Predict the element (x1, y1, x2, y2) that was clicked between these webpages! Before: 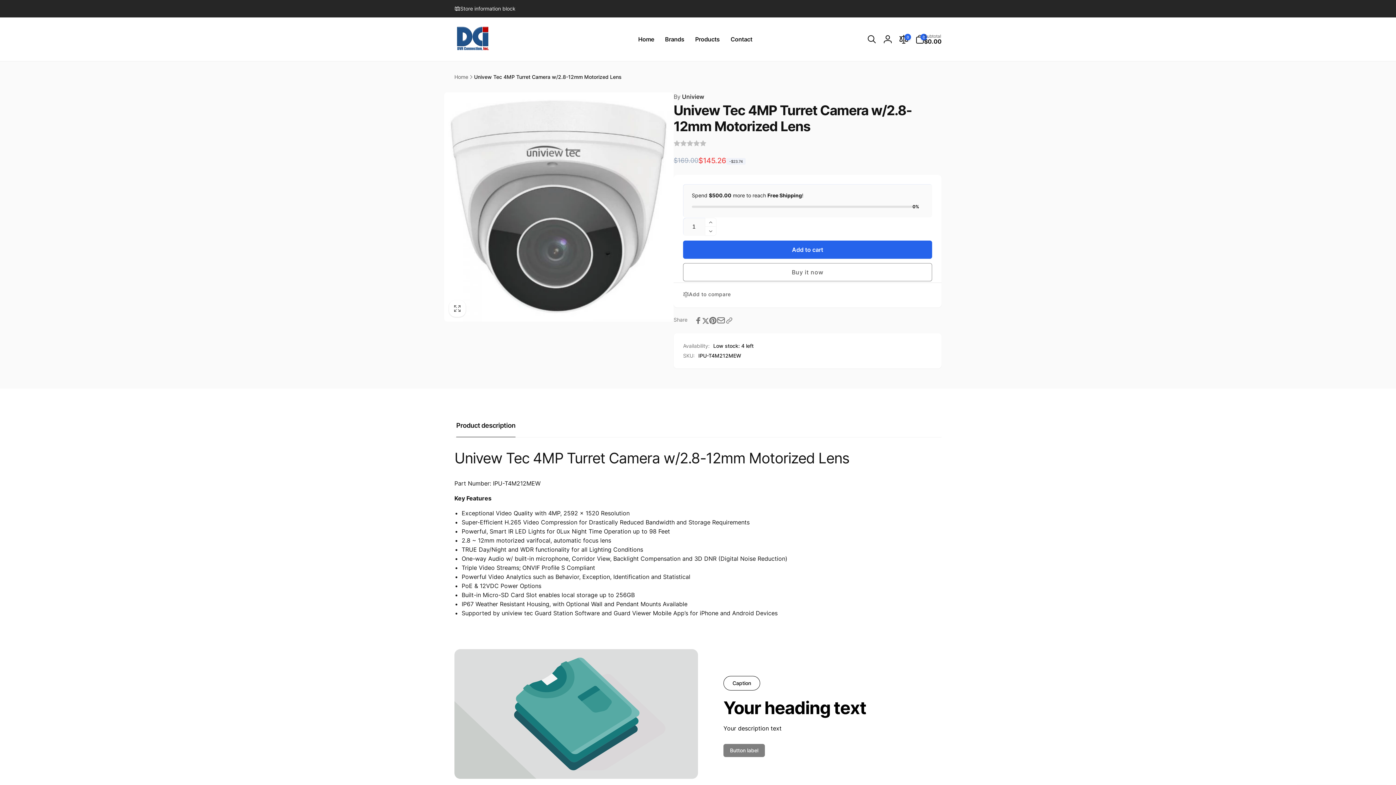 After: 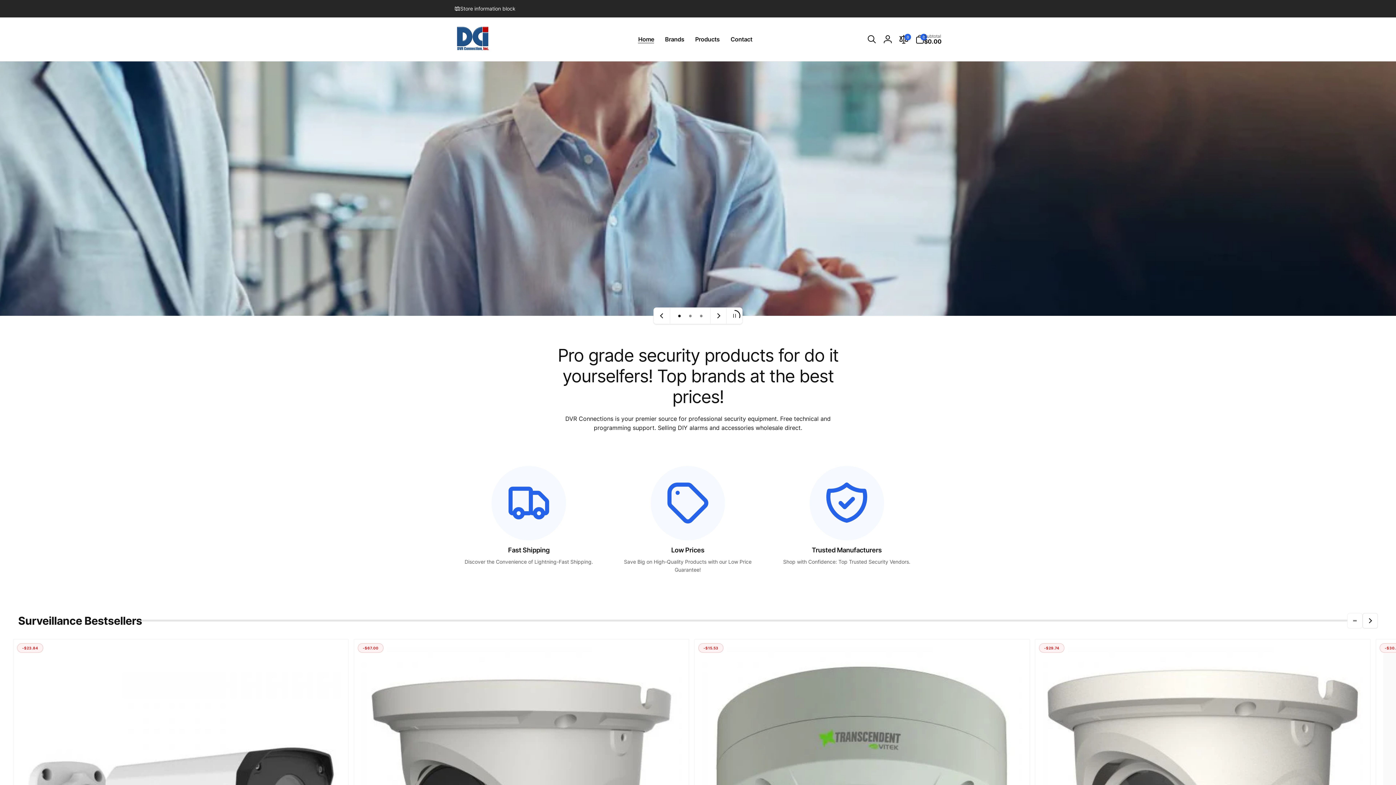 Action: bbox: (454, 21, 490, 57)